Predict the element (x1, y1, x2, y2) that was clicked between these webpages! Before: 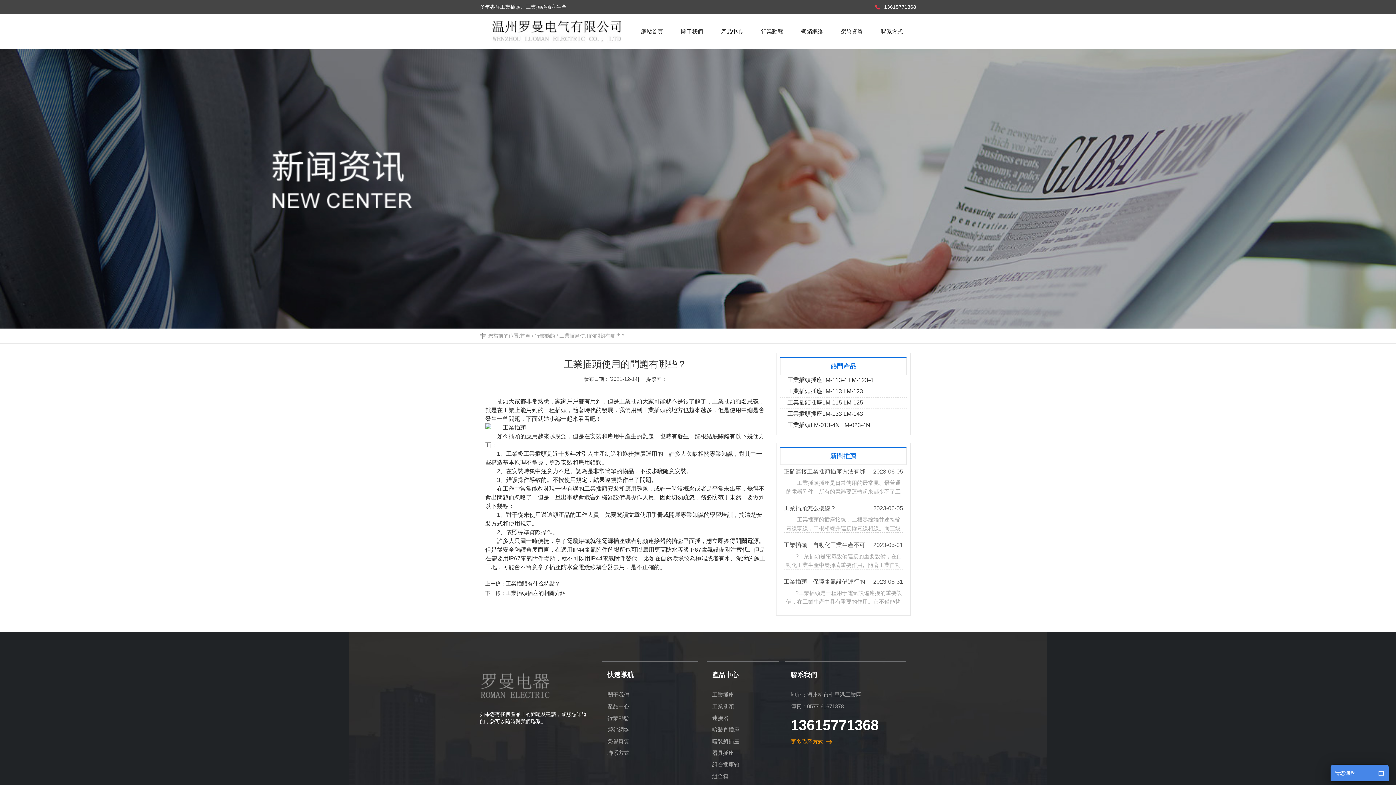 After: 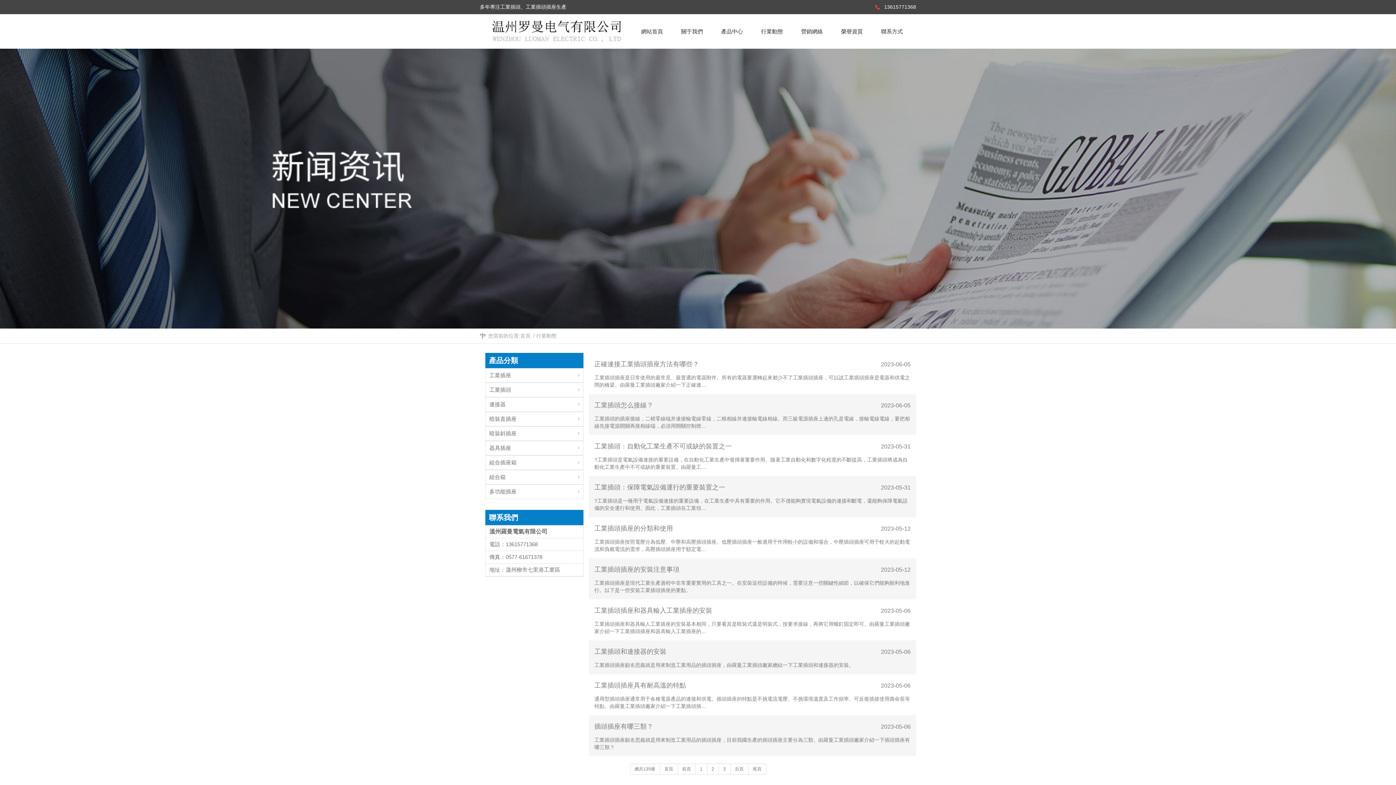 Action: label: 行業動態 bbox: (752, 14, 792, 48)